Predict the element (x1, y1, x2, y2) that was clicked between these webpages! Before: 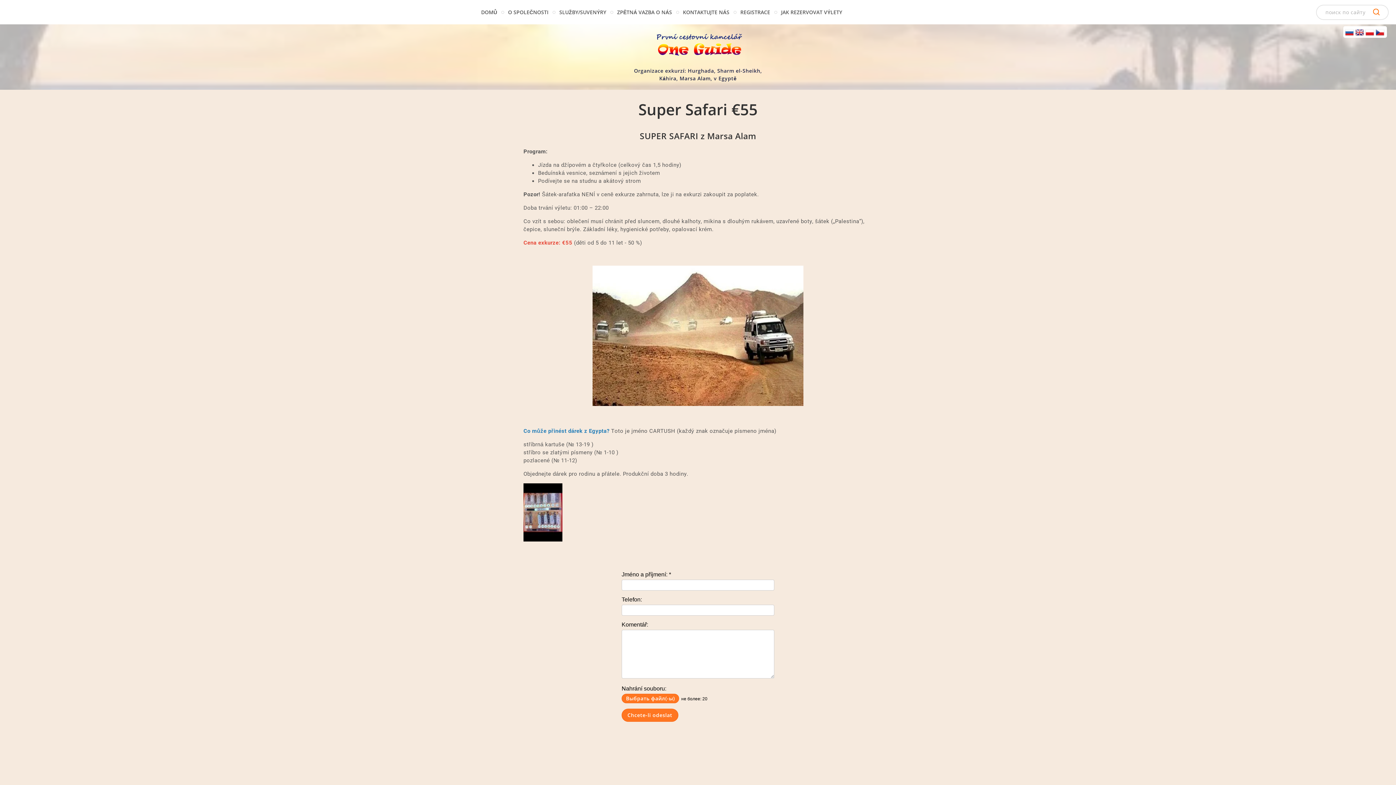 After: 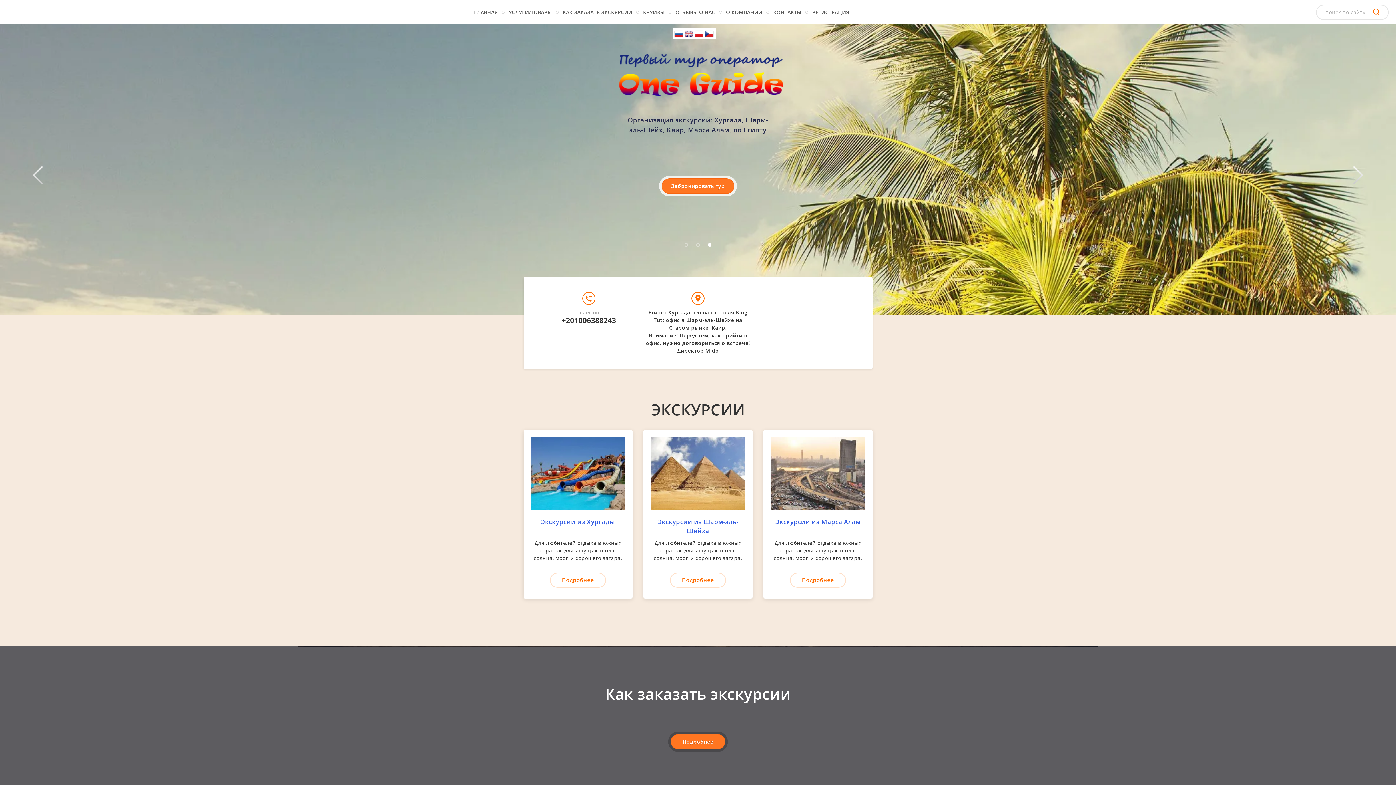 Action: bbox: (1345, 31, 1354, 37)